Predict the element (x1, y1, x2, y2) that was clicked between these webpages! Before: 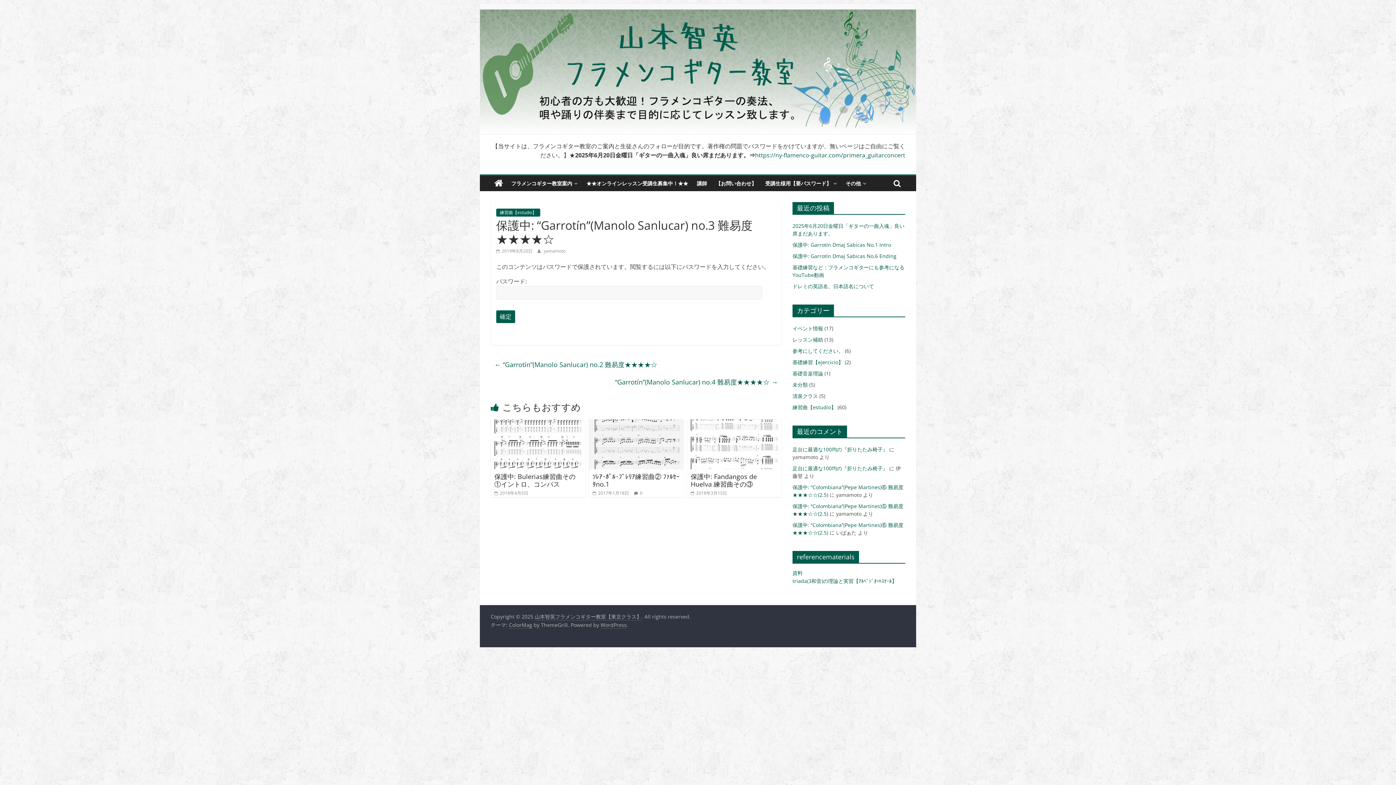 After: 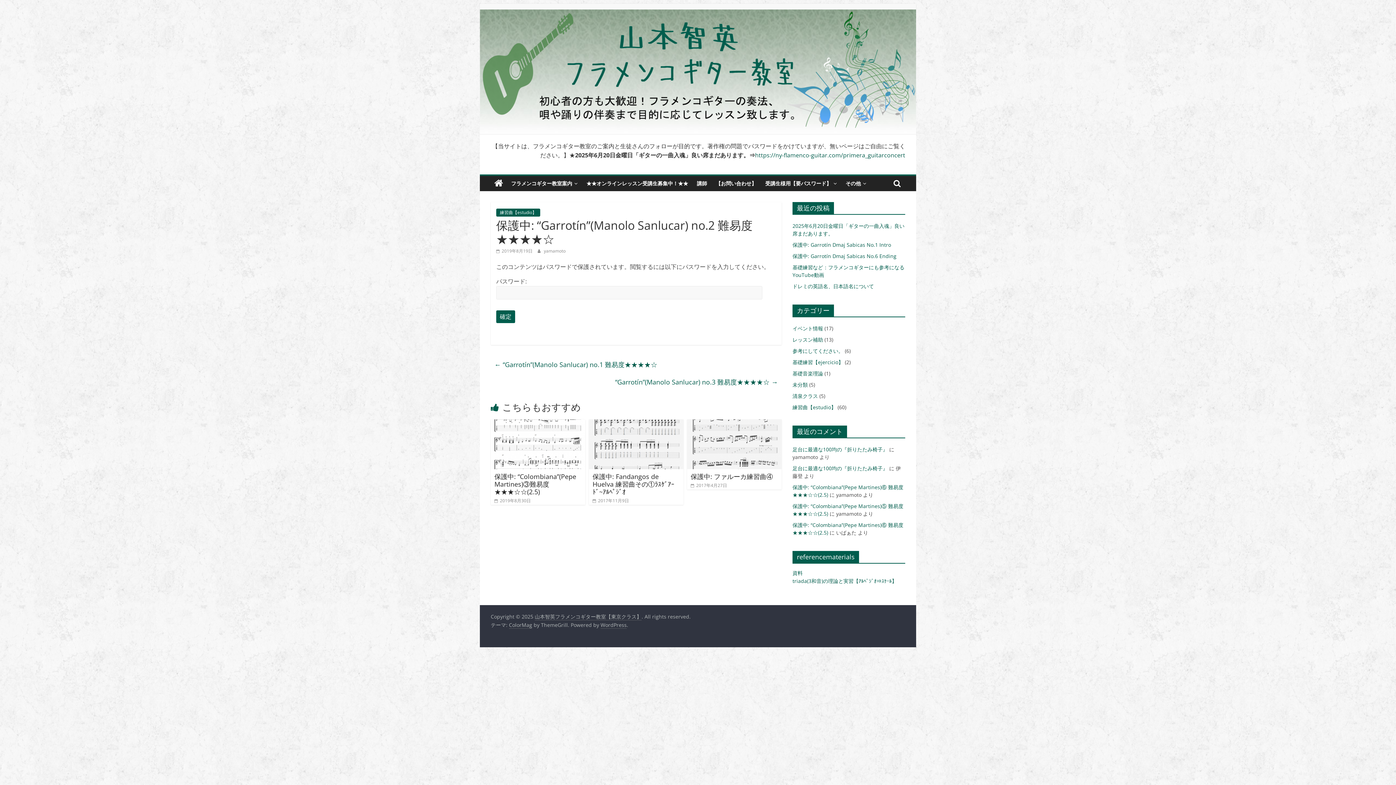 Action: label: ← “Garrotín”(Manolo Sanlucar) no.2 難易度★★★★☆ bbox: (494, 358, 657, 370)